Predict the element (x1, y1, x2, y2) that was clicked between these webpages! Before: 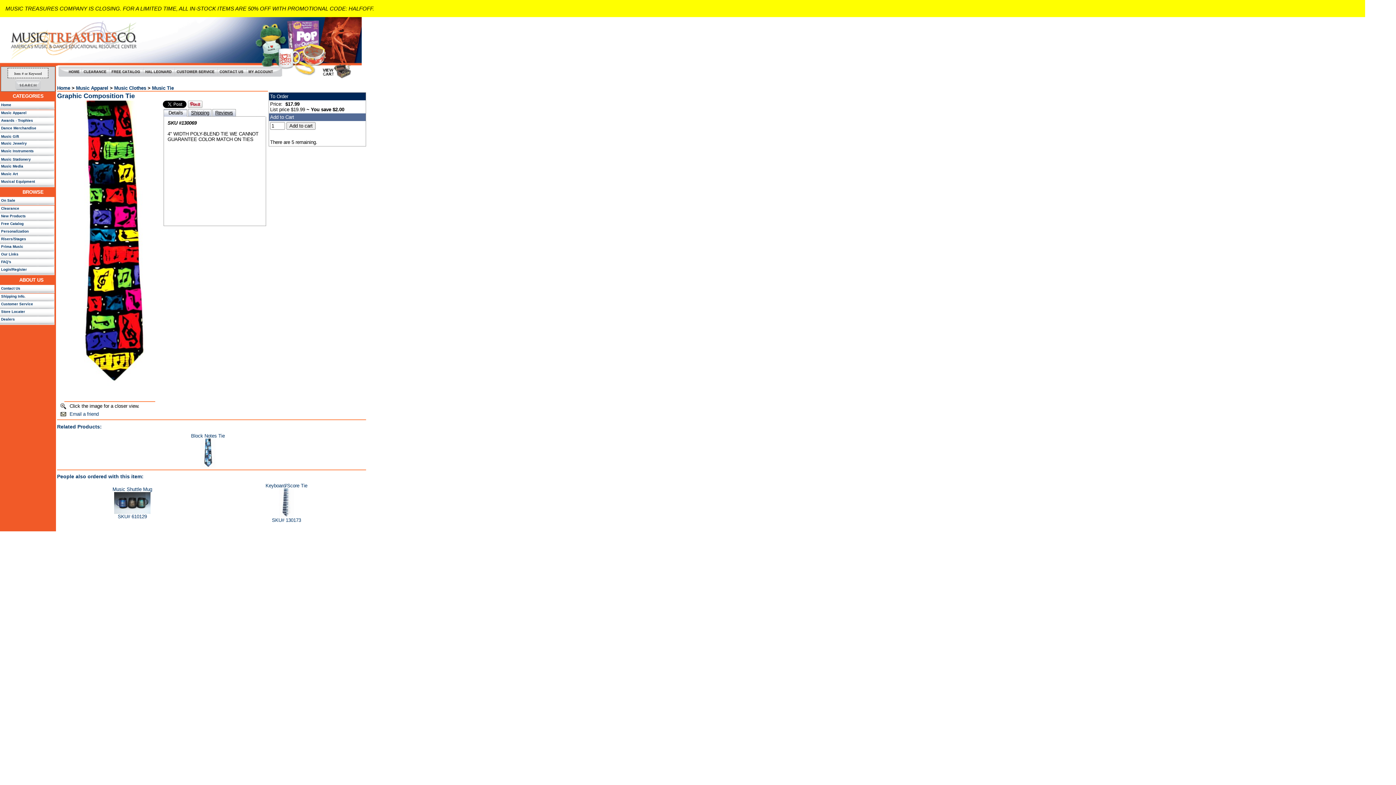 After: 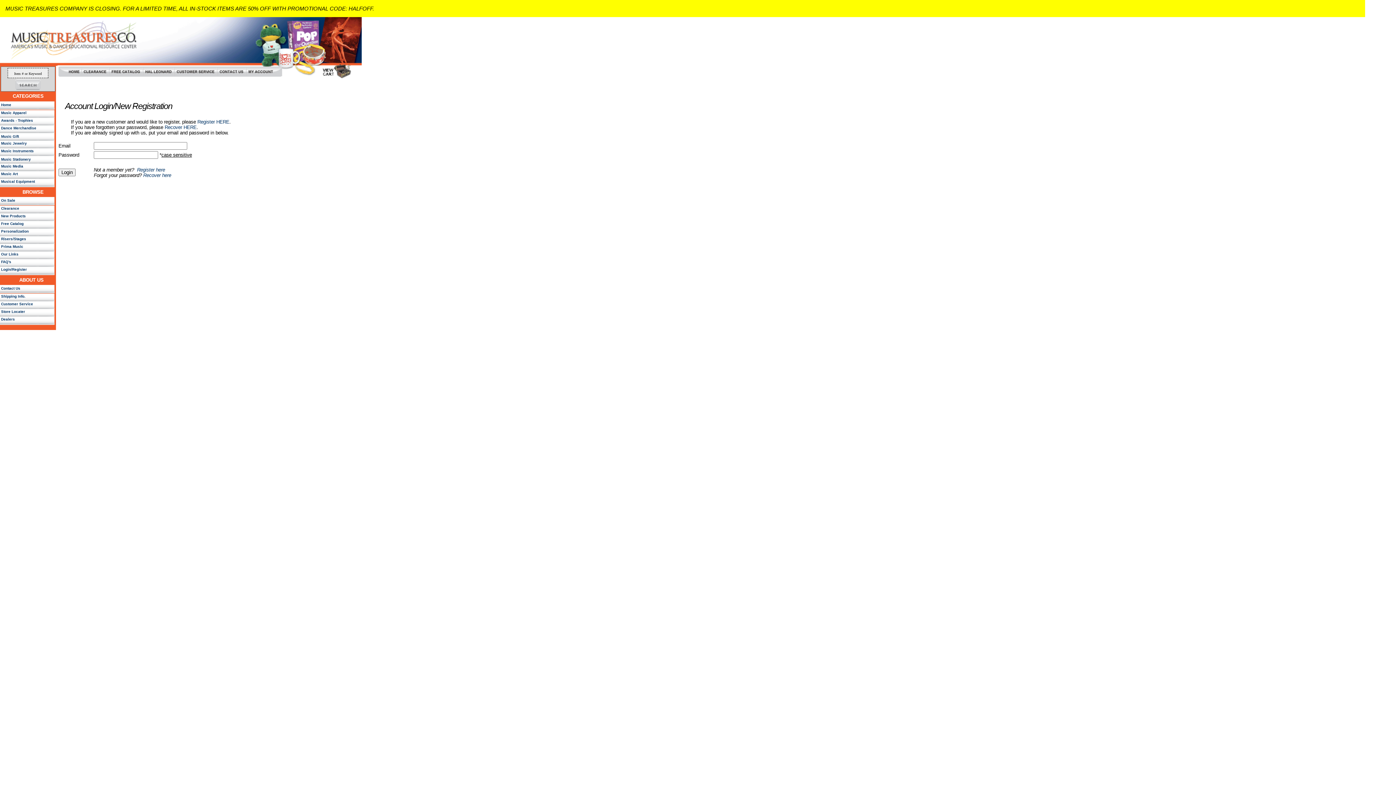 Action: bbox: (1, 266, 26, 272) label: Login/Register